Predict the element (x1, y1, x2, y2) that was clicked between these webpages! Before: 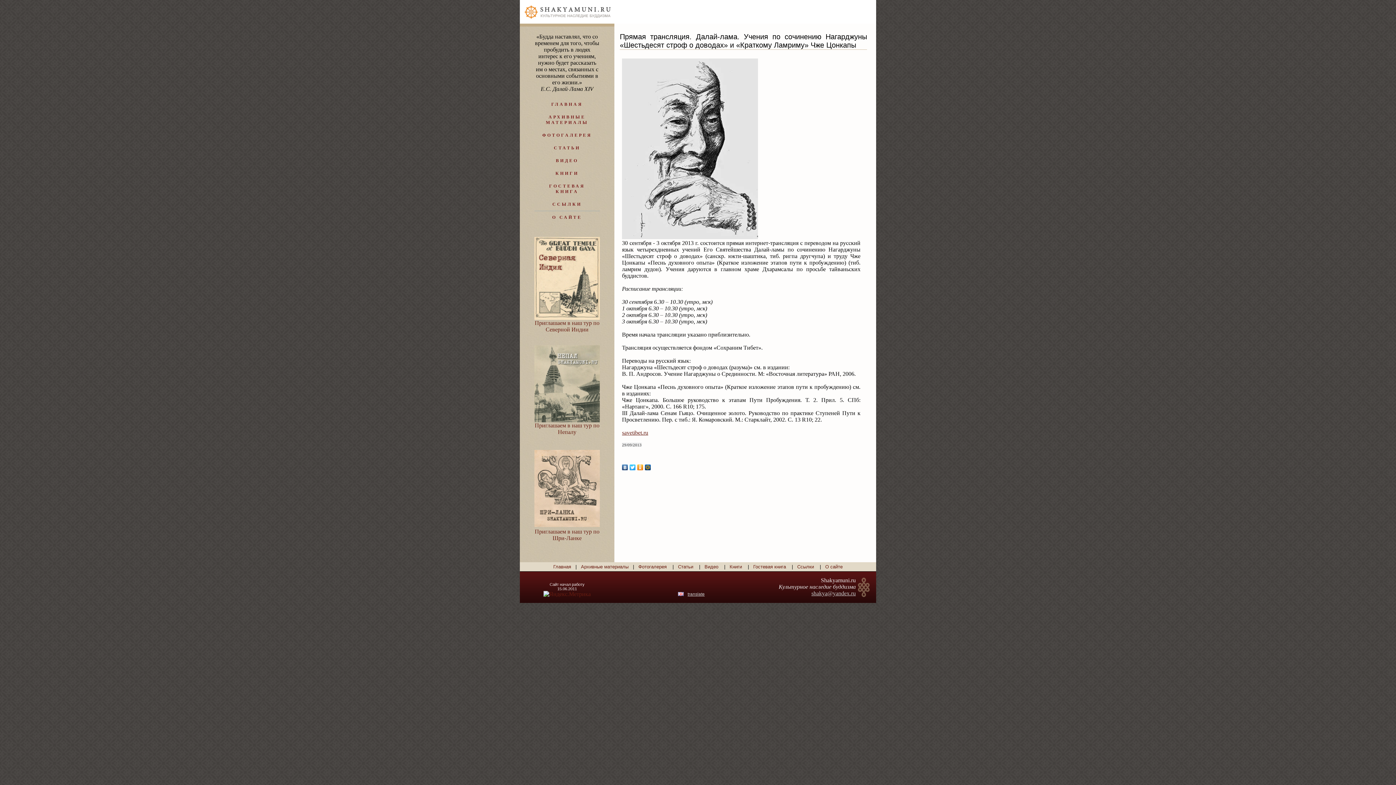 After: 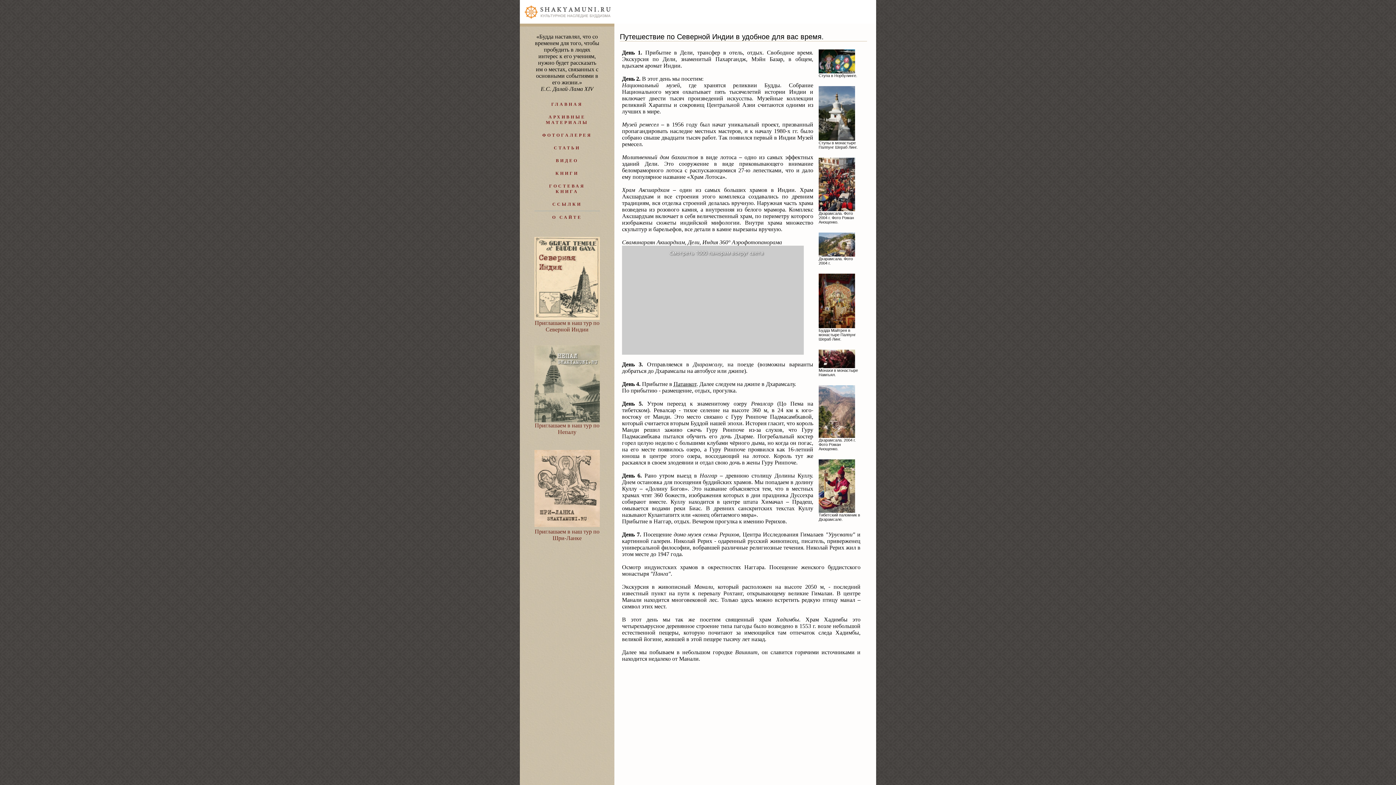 Action: bbox: (534, 314, 600, 321)